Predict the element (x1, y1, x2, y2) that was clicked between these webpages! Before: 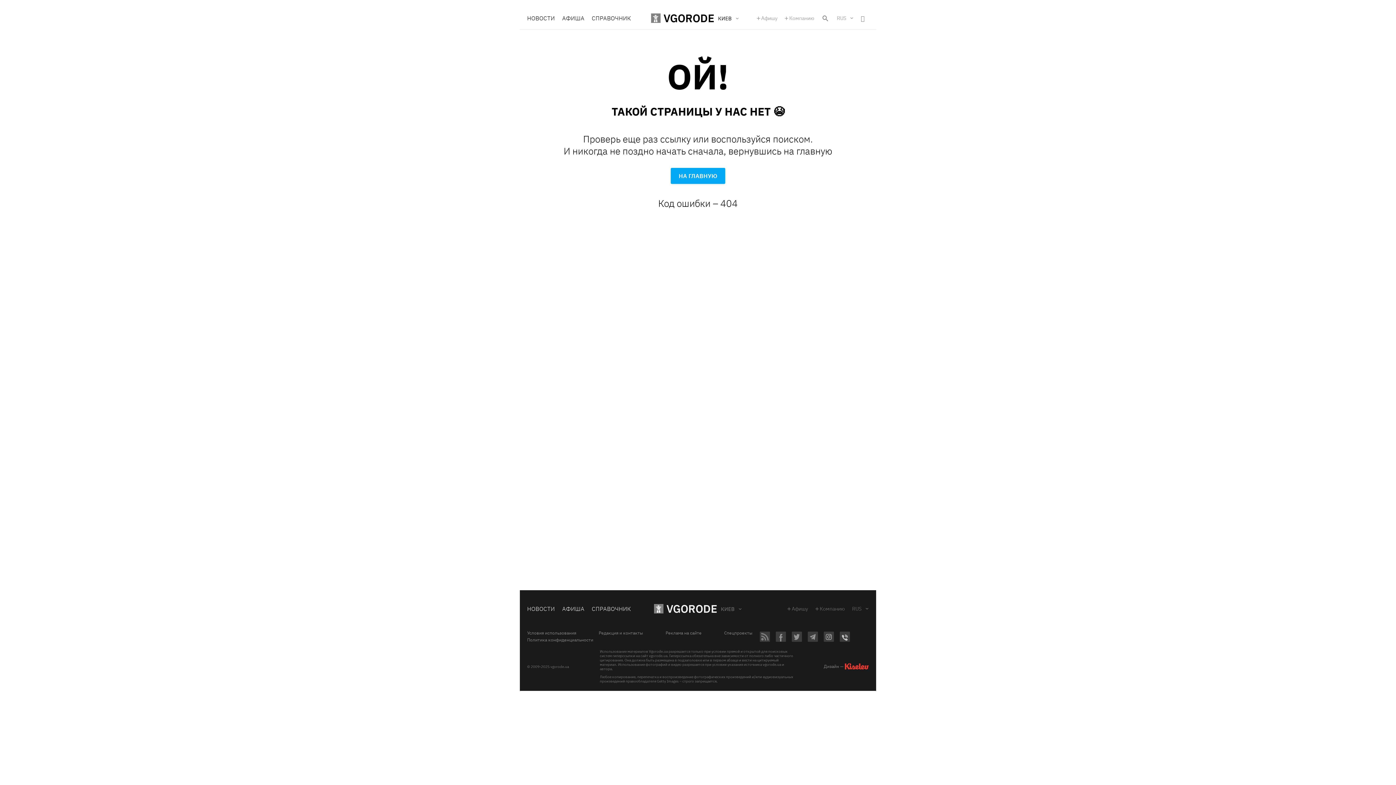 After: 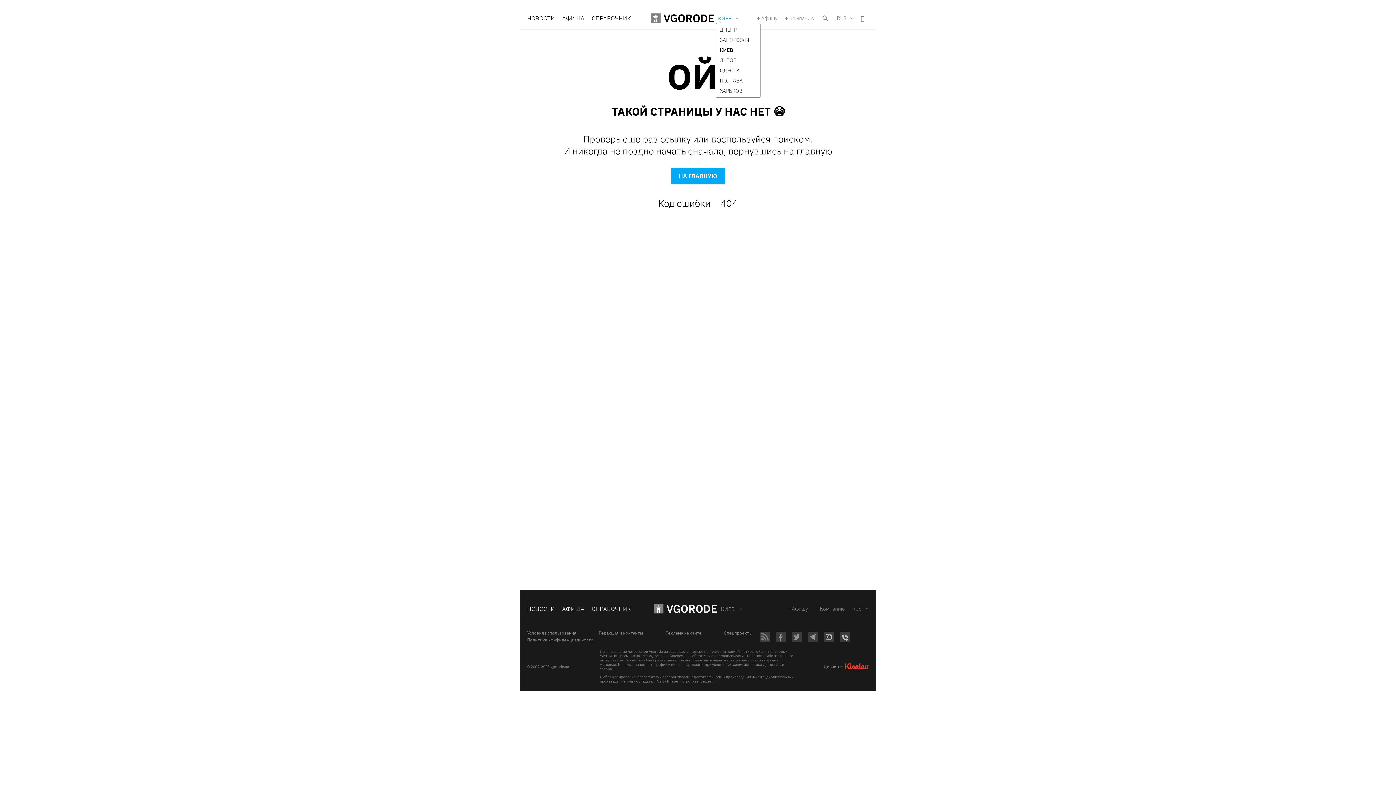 Action: label: КИЕВ bbox: (718, 16, 739, 21)